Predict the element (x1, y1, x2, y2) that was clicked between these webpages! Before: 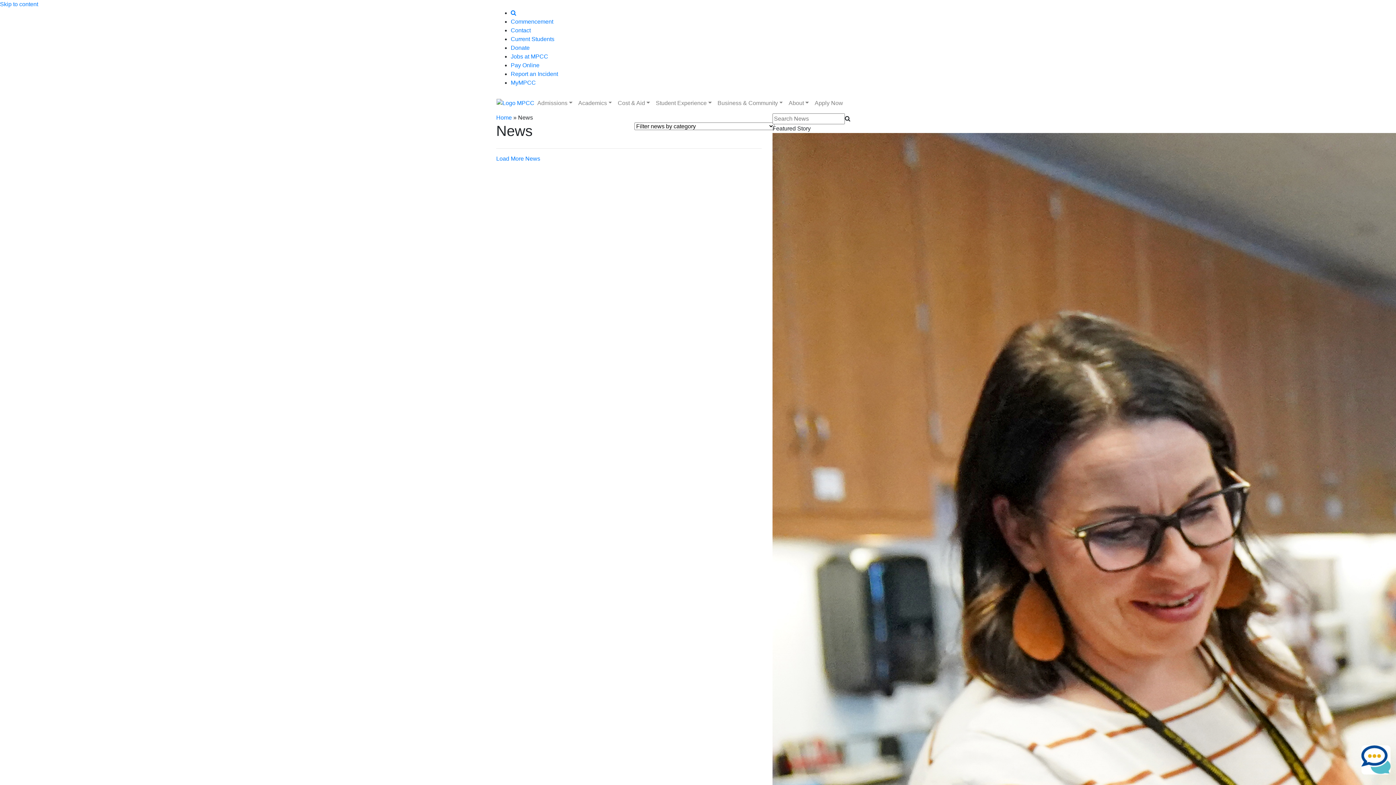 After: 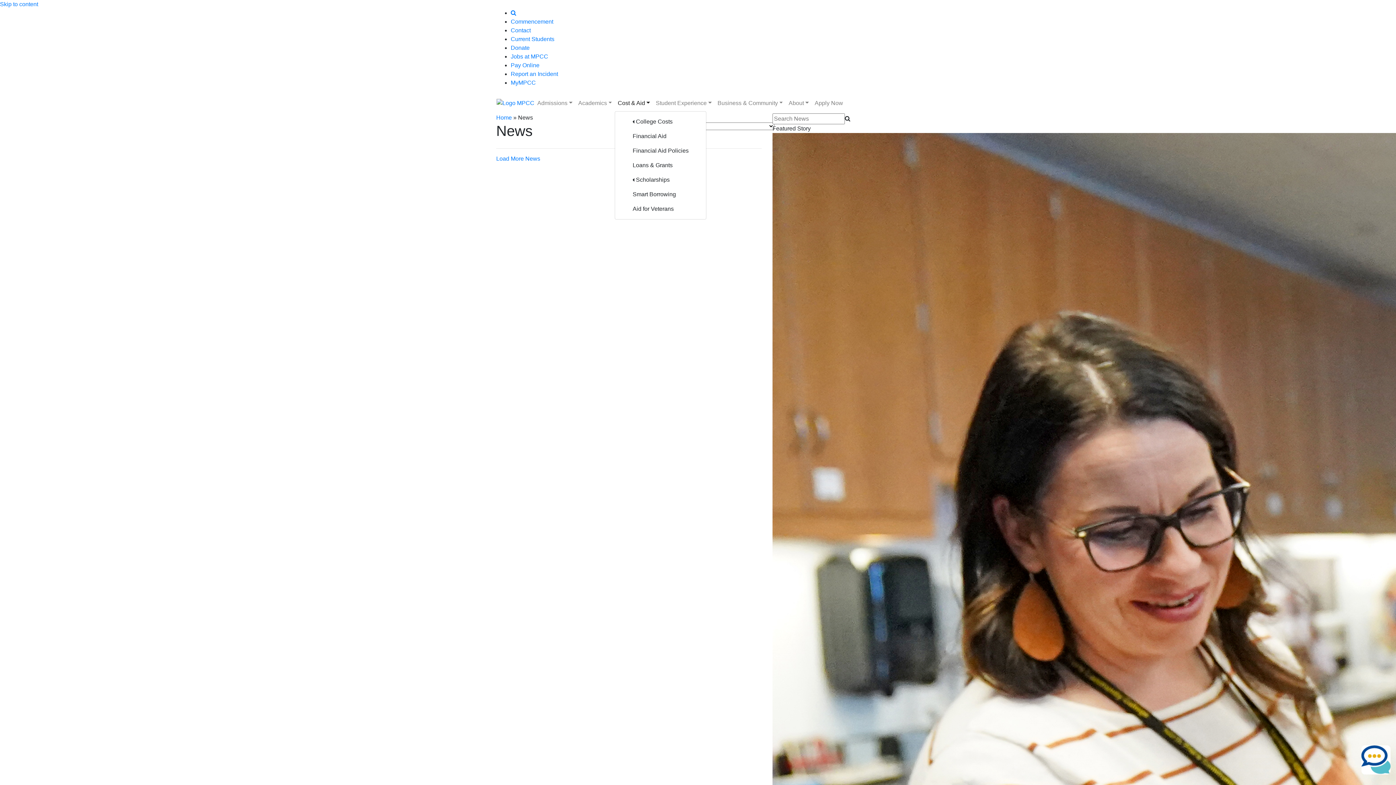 Action: label: Cost & Aid bbox: (615, 96, 653, 110)